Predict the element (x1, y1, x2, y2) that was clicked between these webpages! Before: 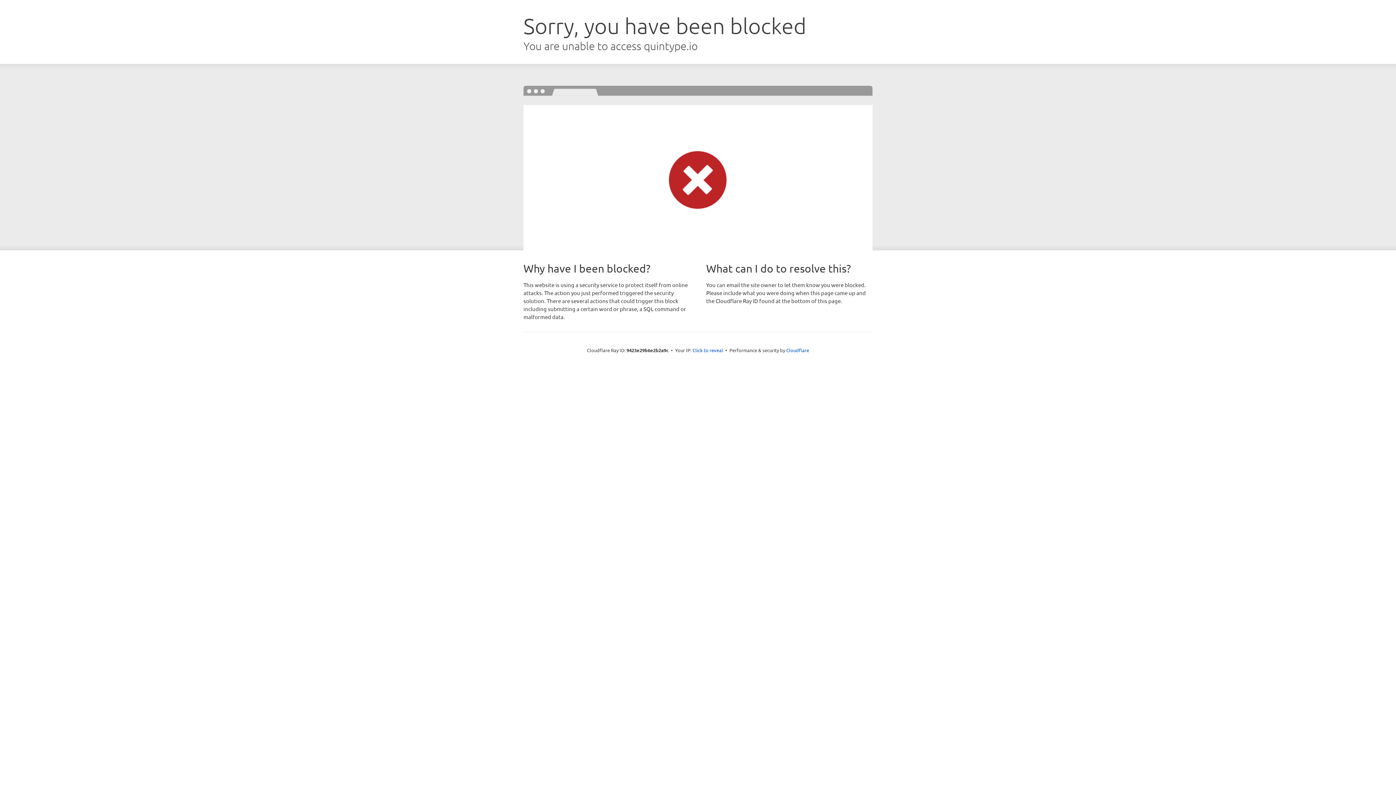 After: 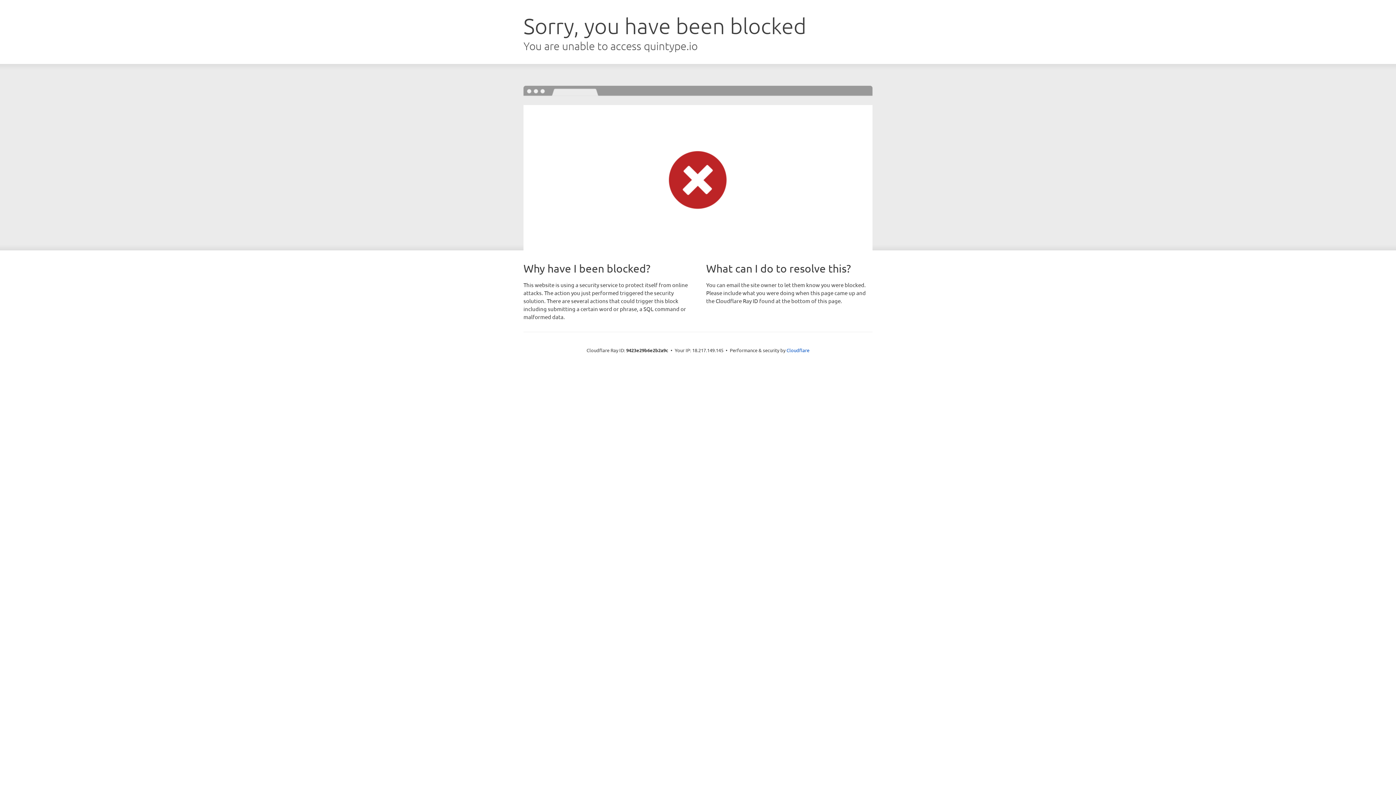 Action: label: Click to reveal bbox: (692, 346, 723, 353)